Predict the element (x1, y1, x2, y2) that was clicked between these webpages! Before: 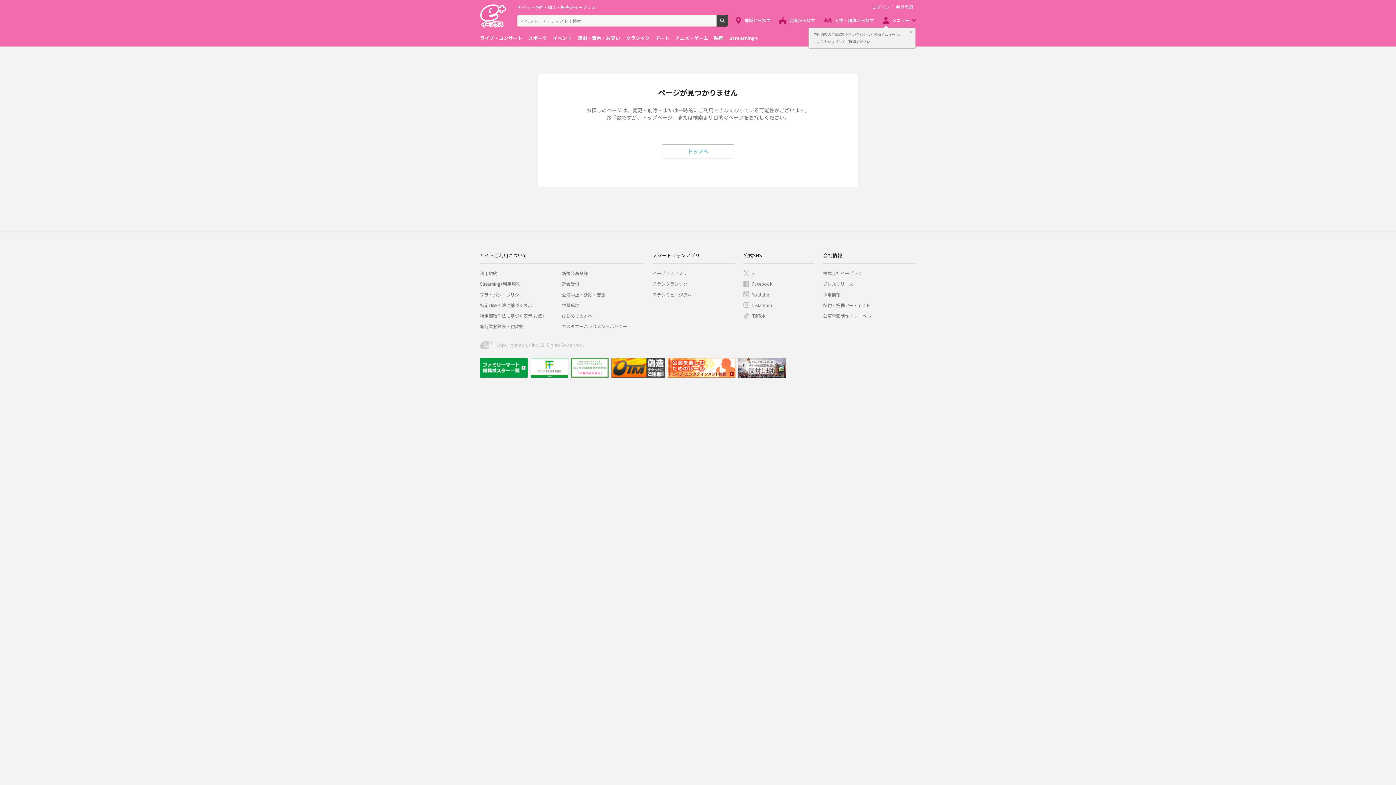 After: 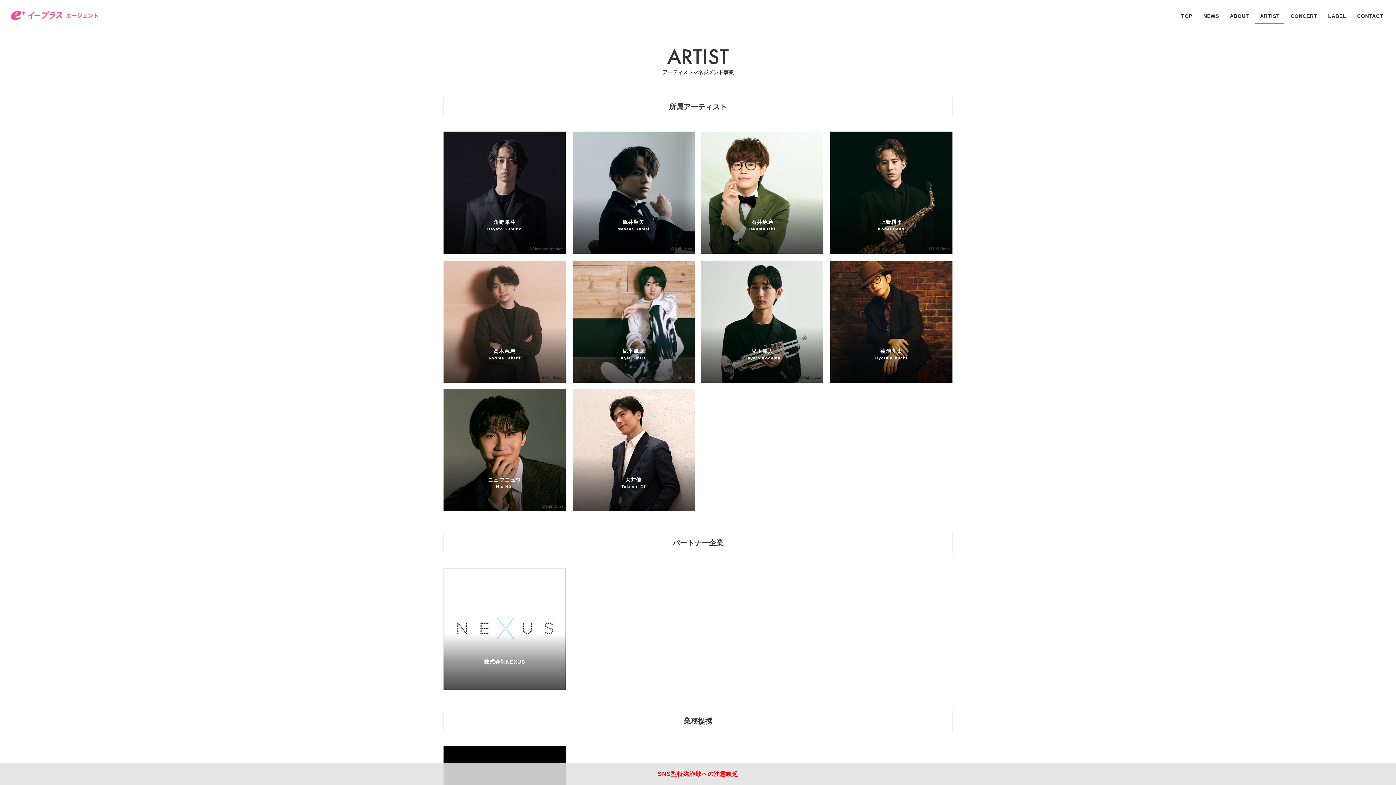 Action: bbox: (823, 302, 870, 308) label: 契約・提携アーティスト